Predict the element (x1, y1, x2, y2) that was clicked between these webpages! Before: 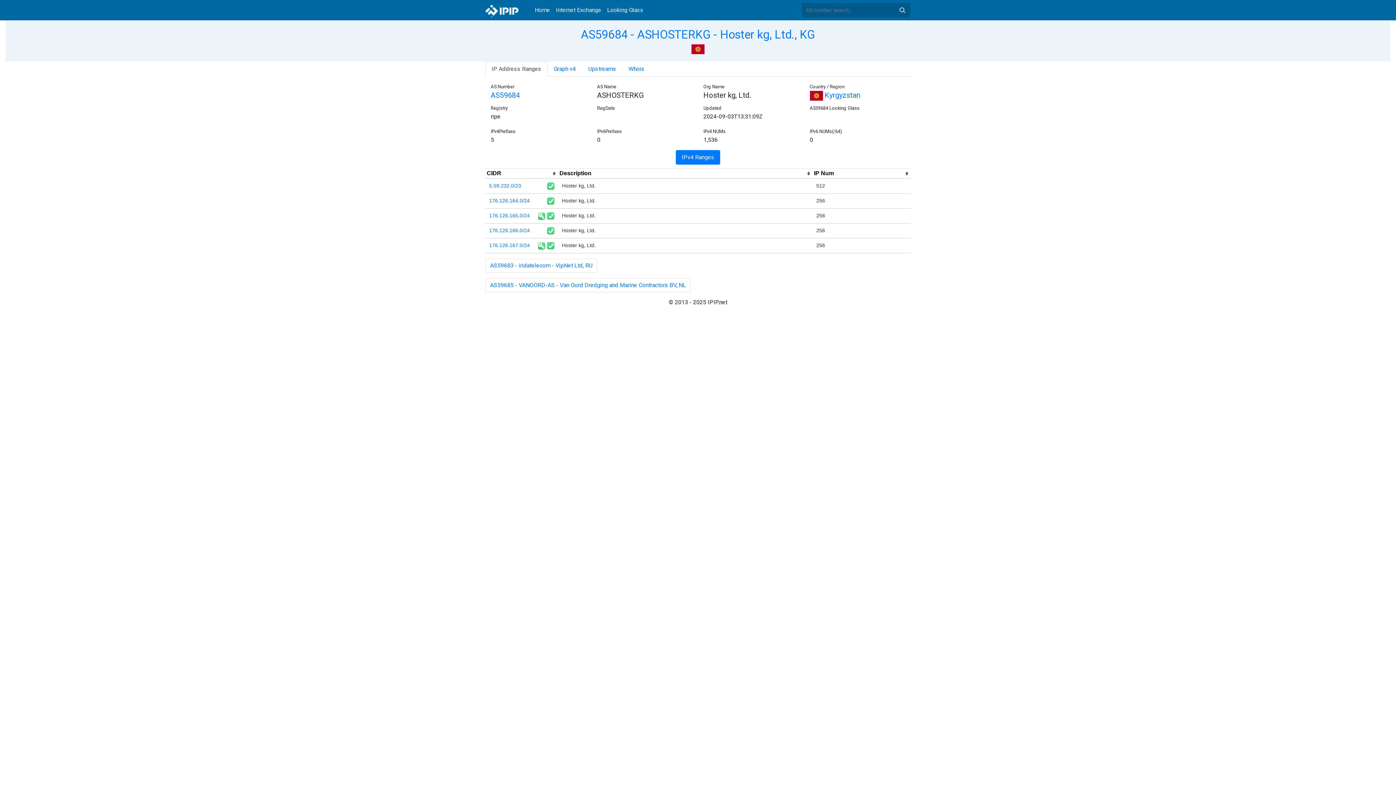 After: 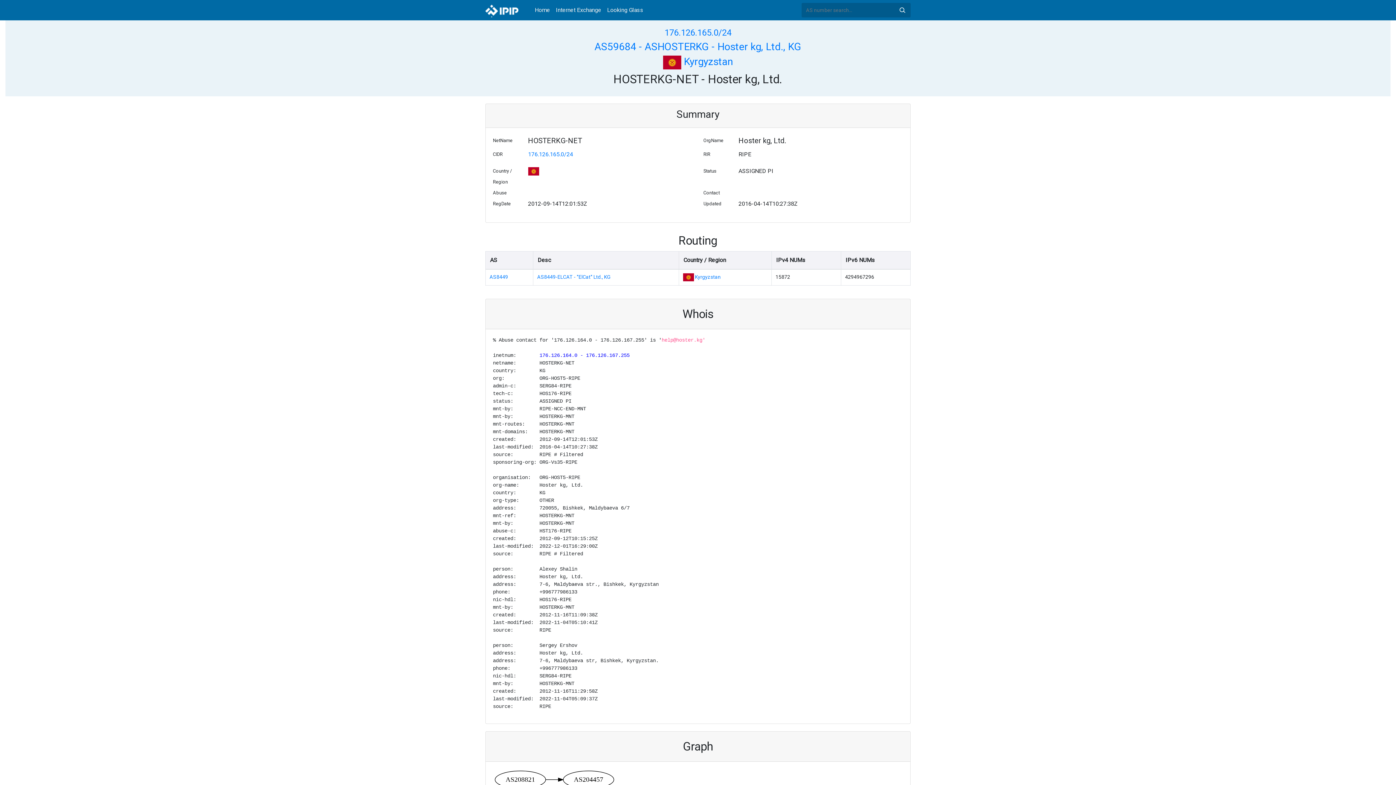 Action: bbox: (489, 212, 530, 218) label: 176.126.165.0/24